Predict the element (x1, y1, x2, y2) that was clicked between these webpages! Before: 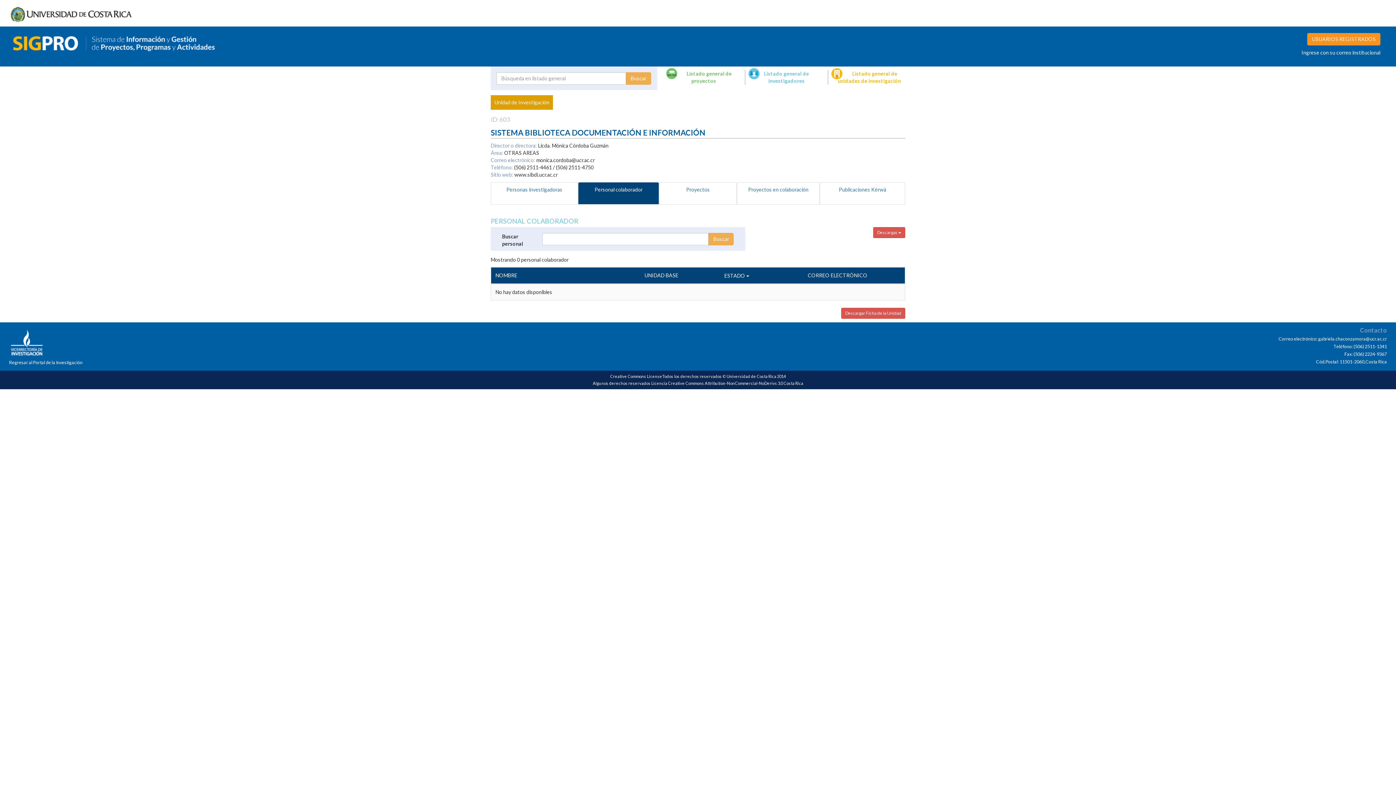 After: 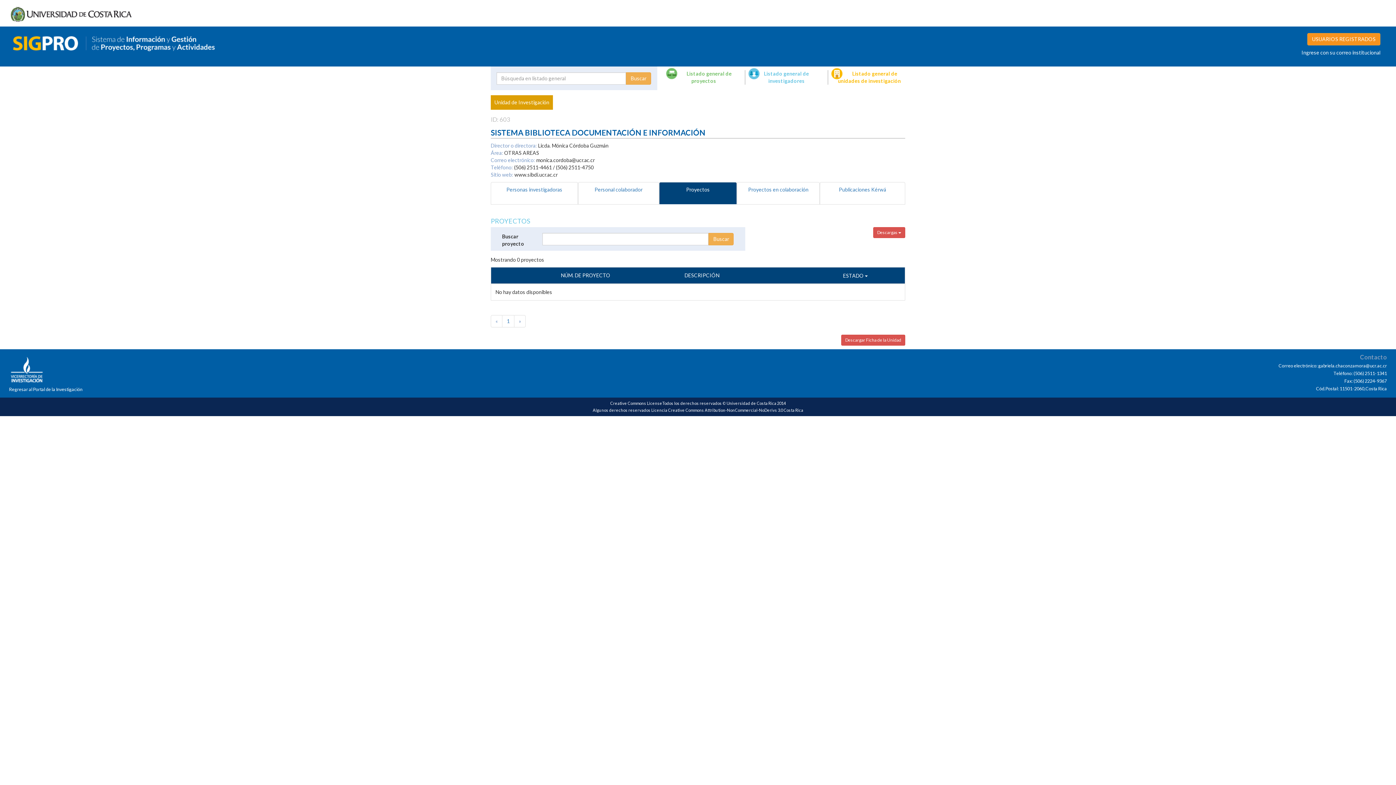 Action: bbox: (659, 182, 737, 204) label: Proyectos